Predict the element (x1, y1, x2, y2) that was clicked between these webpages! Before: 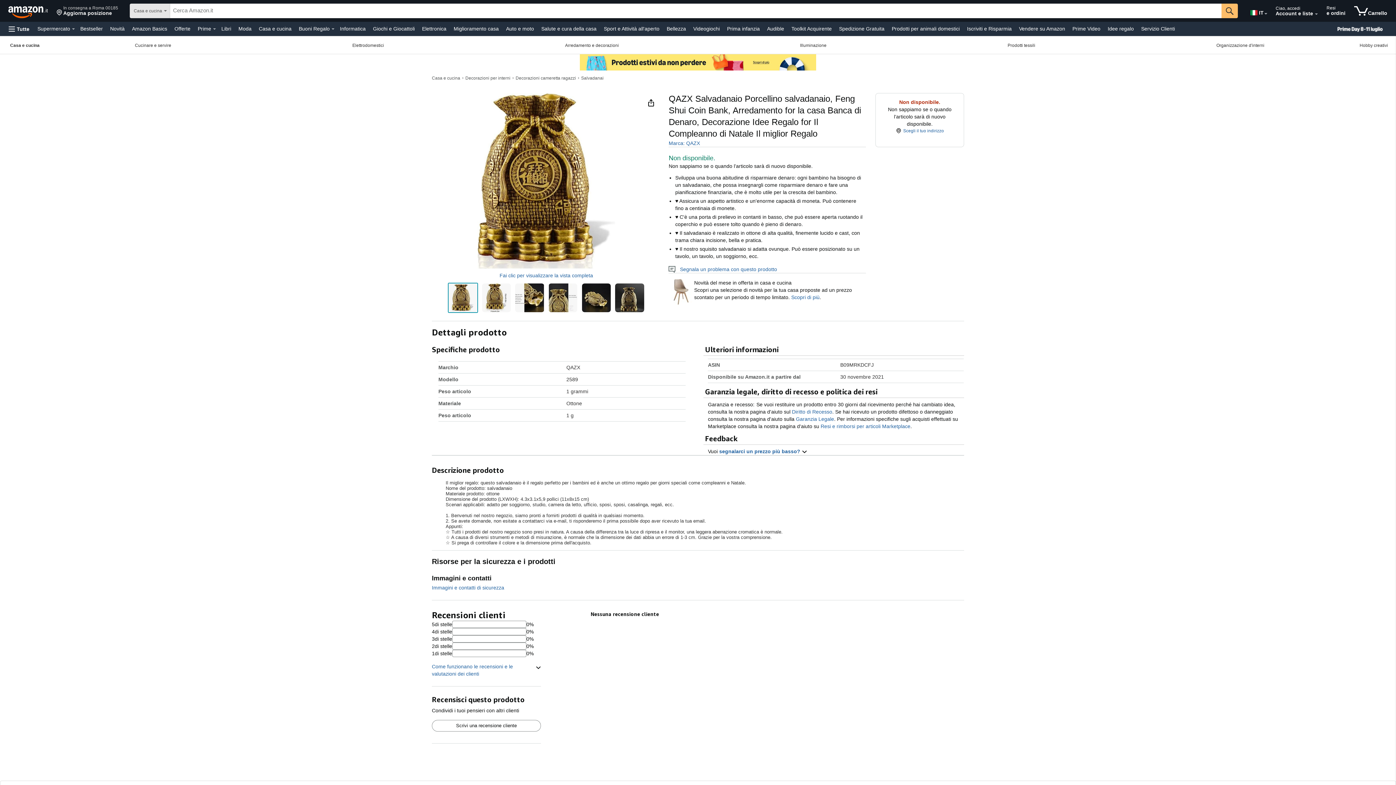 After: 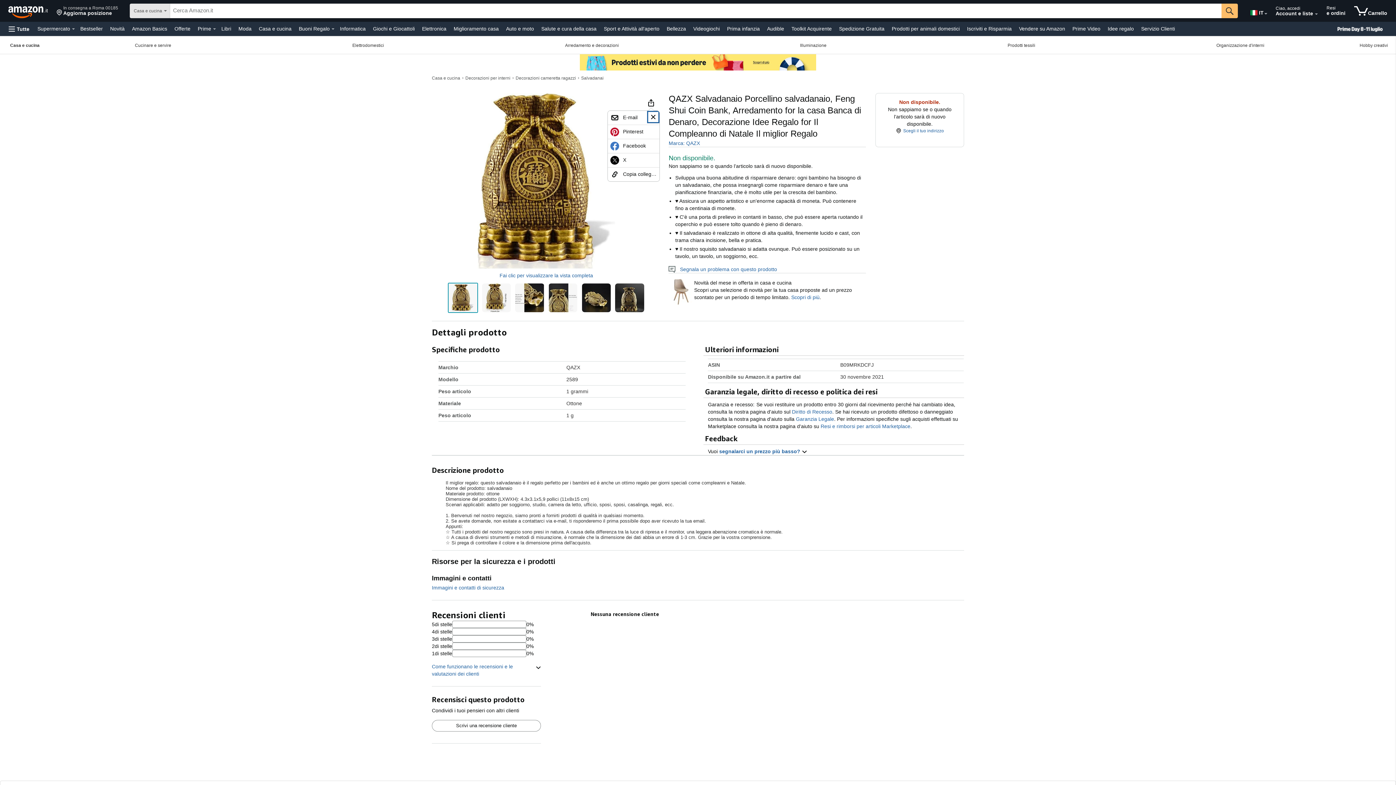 Action: bbox: (645, 96, 657, 108)